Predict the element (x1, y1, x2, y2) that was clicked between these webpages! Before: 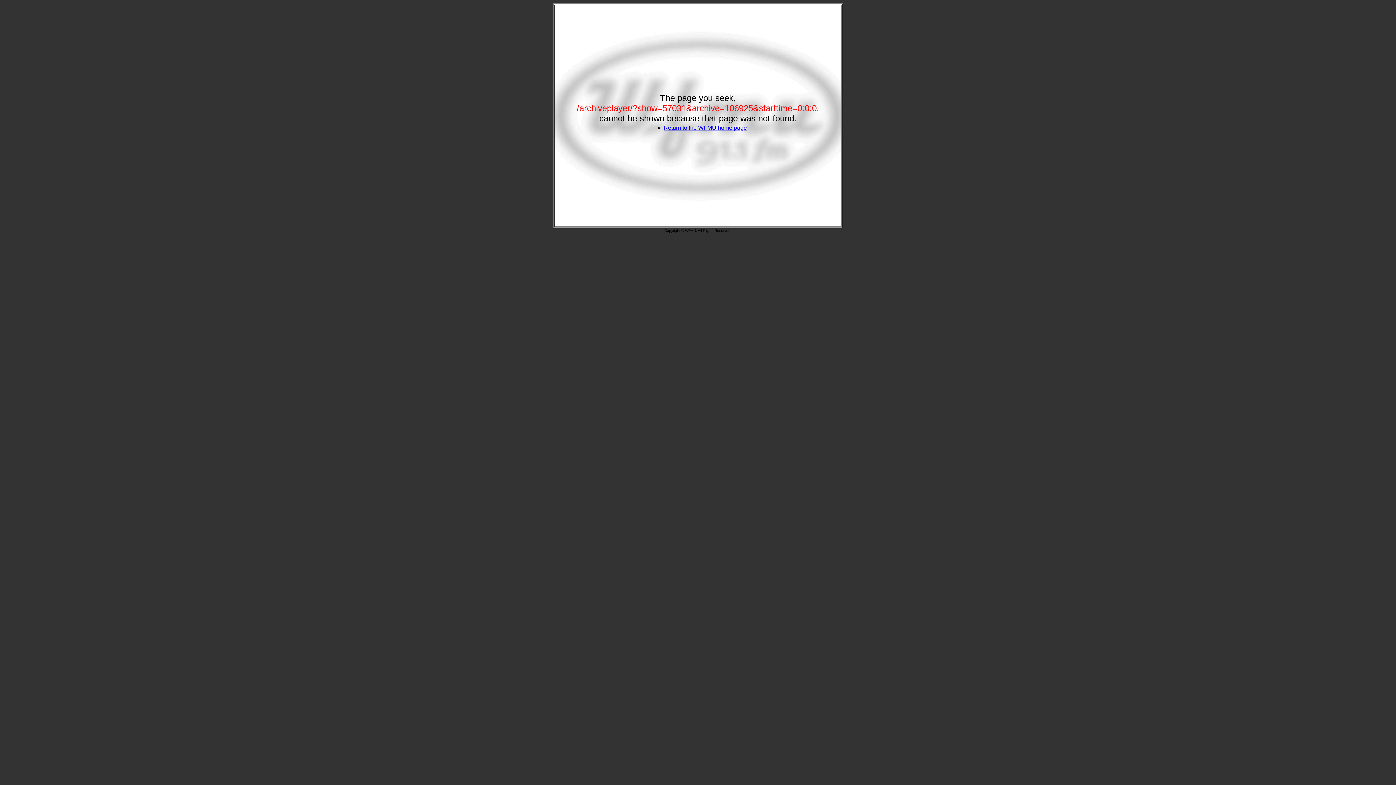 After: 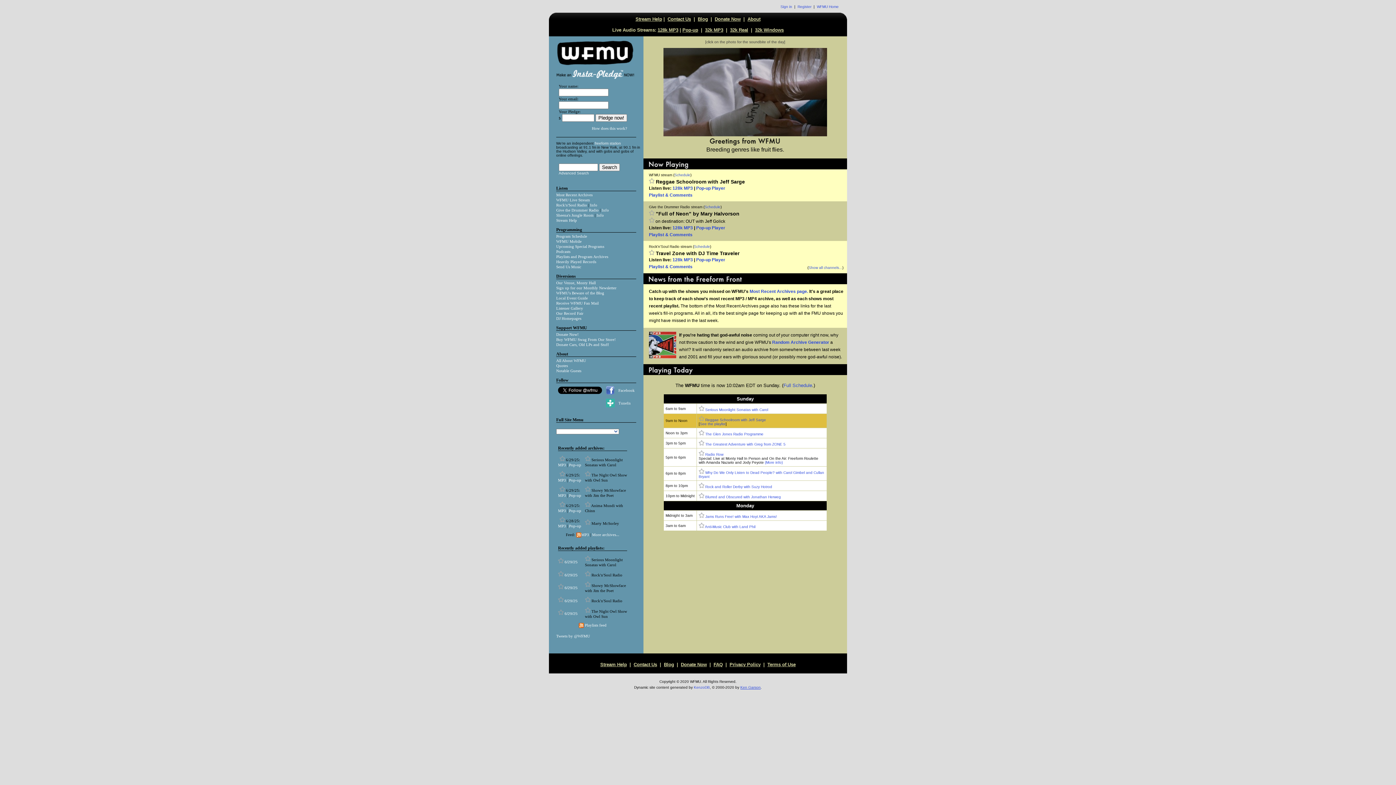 Action: bbox: (663, 124, 747, 130) label: Return to the WFMU home page